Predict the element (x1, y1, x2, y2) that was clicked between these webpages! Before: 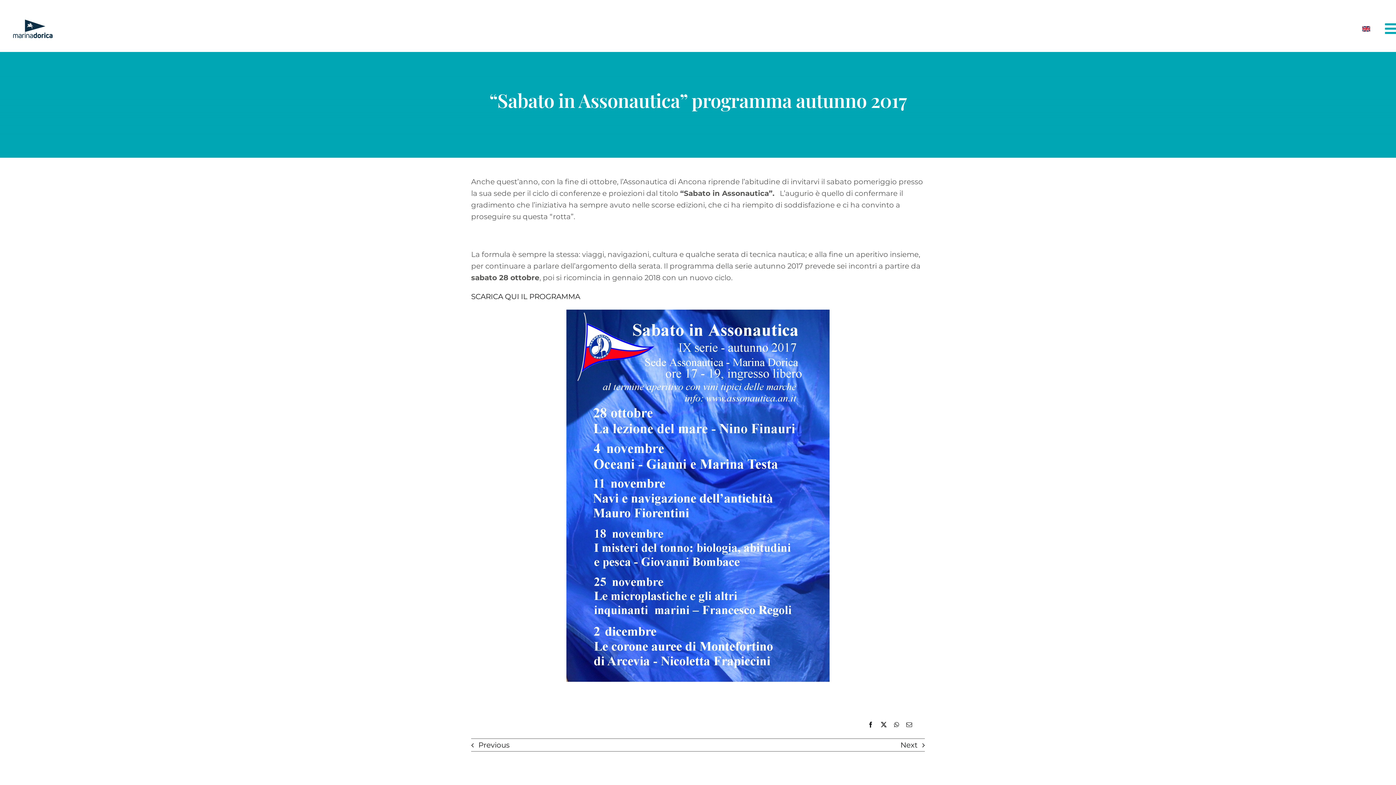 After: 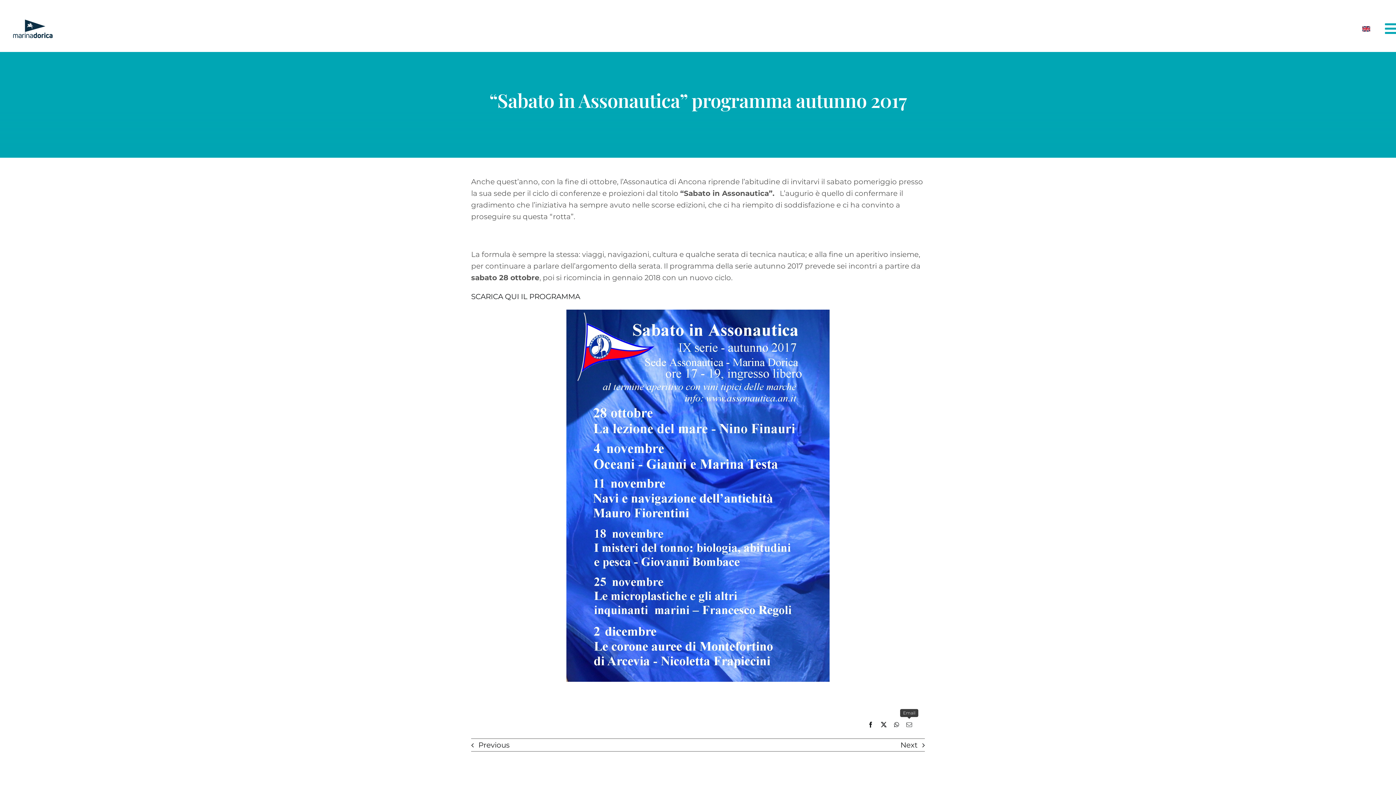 Action: label: Email bbox: (902, 720, 916, 729)